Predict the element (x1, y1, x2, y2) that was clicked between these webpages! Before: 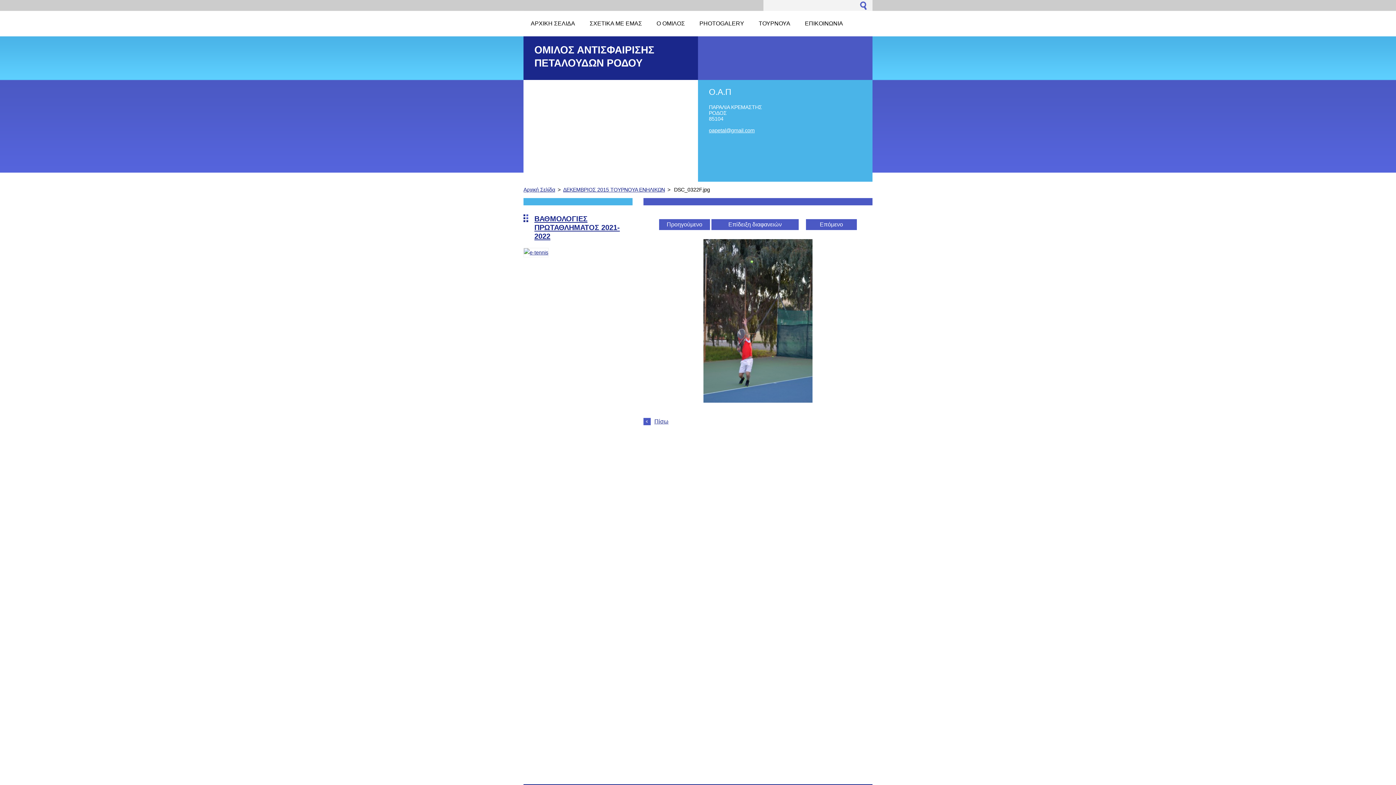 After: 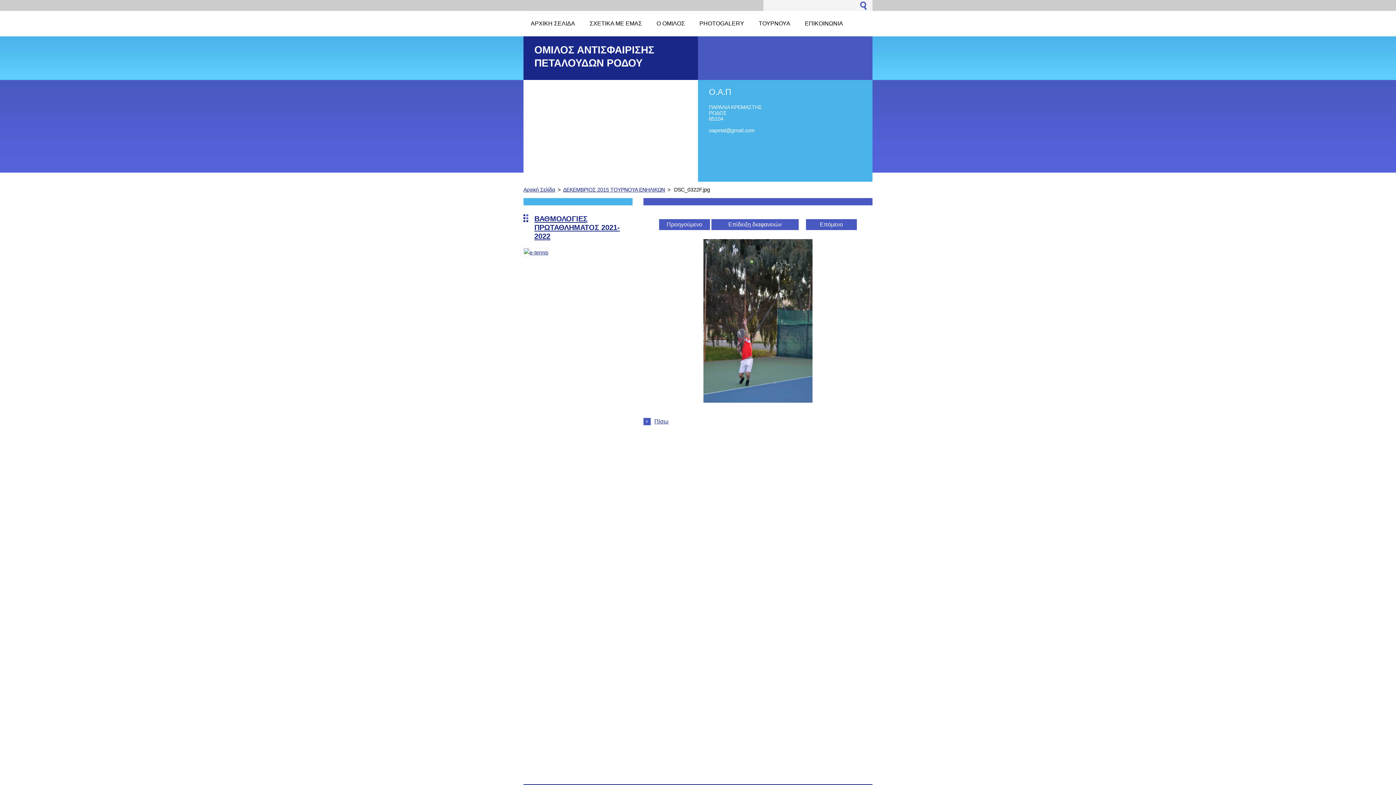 Action: bbox: (709, 127, 754, 133) label: oapetal@gmail.com